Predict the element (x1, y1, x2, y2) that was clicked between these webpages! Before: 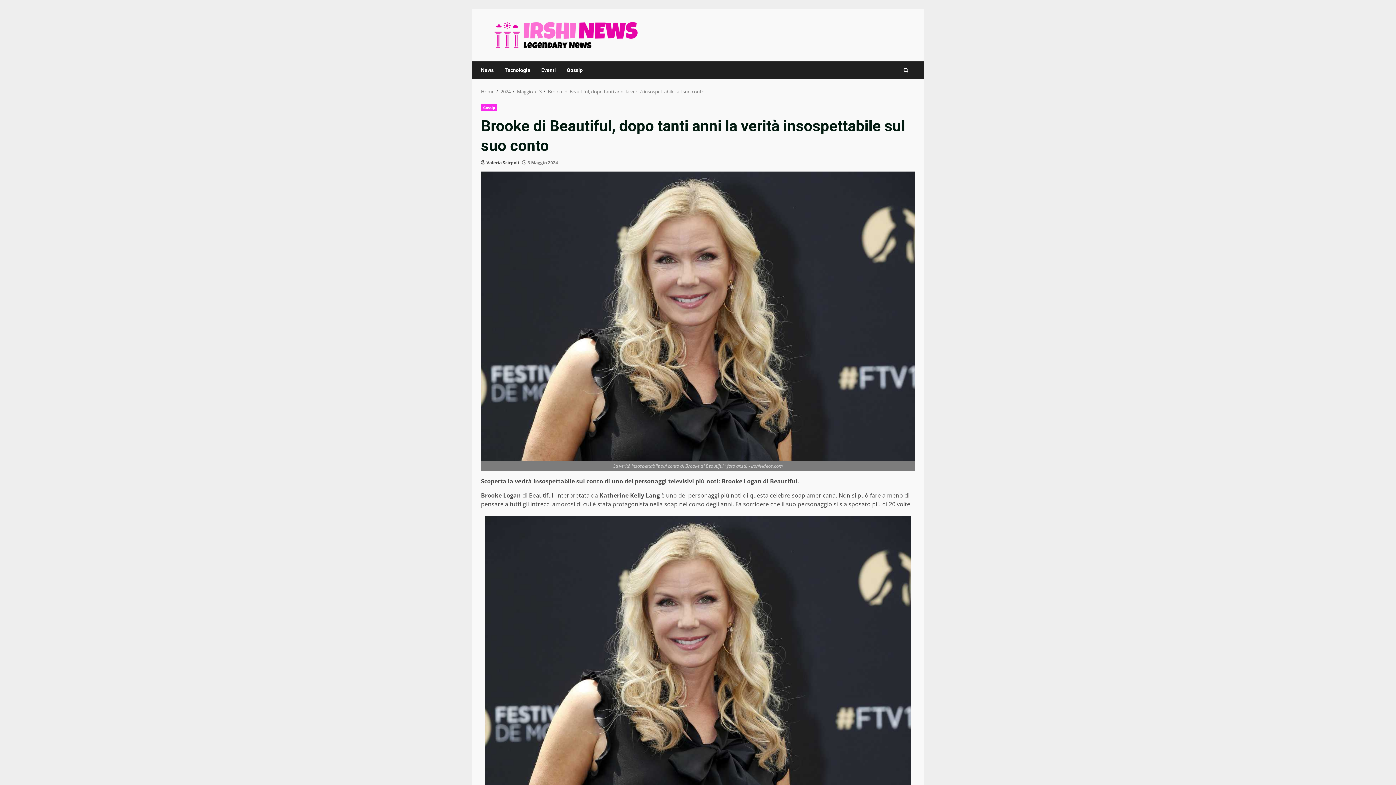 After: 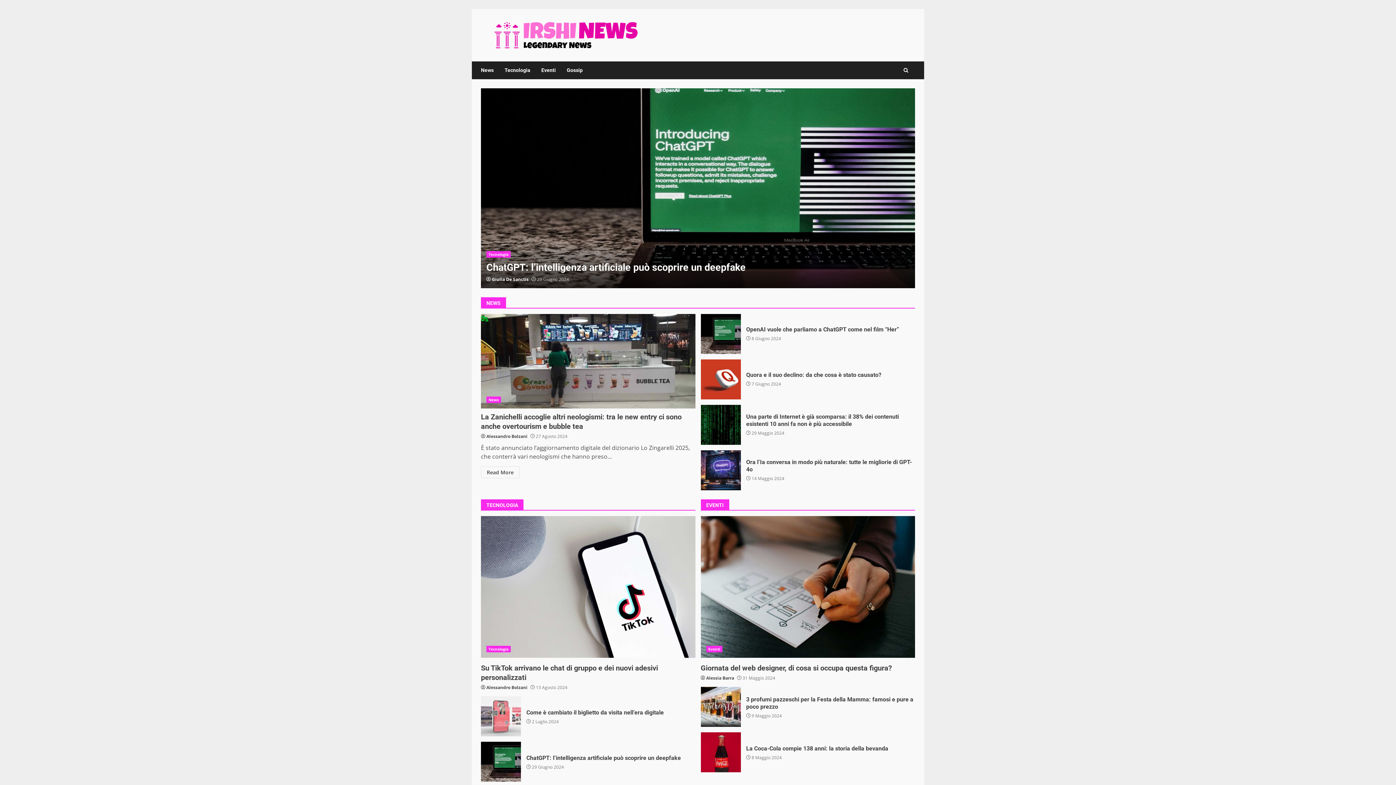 Action: label: Home bbox: (481, 88, 494, 94)